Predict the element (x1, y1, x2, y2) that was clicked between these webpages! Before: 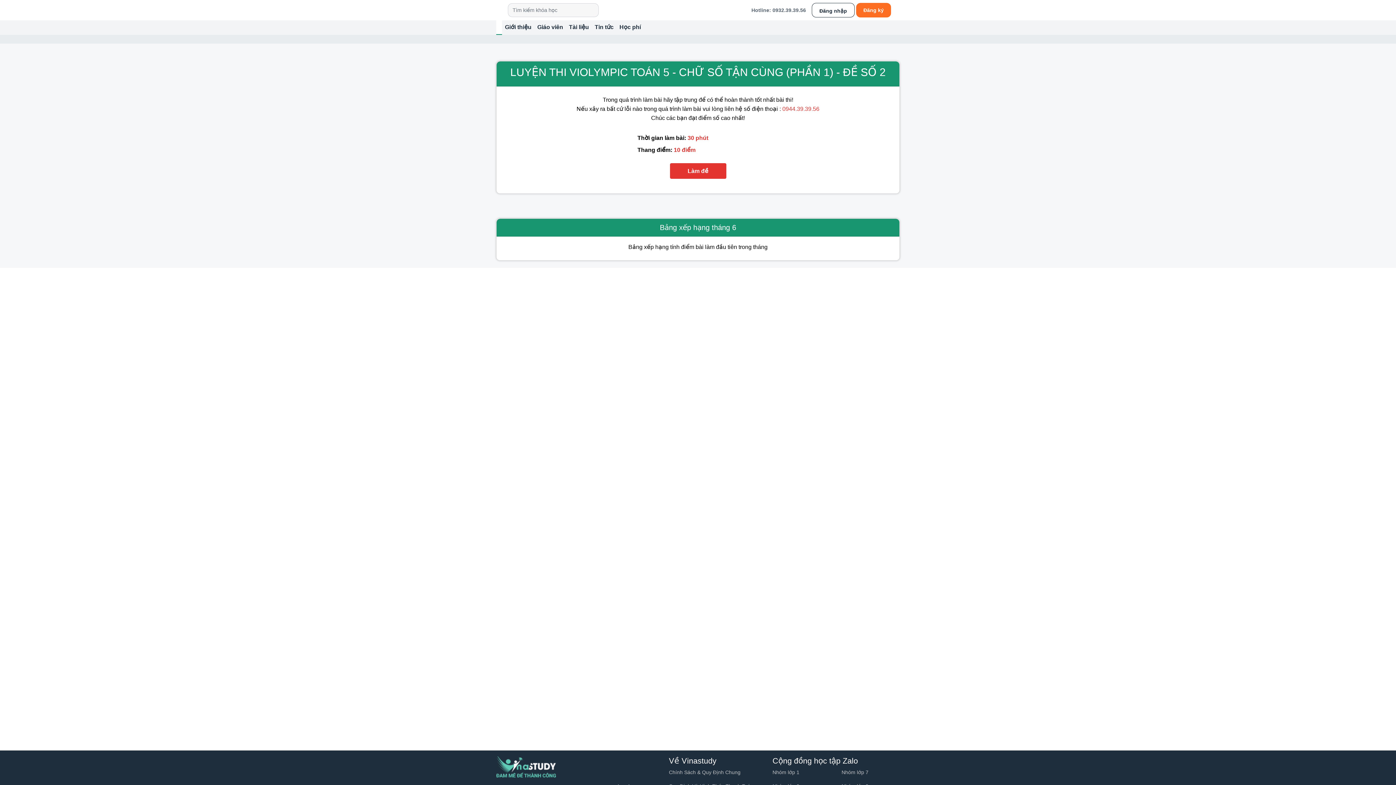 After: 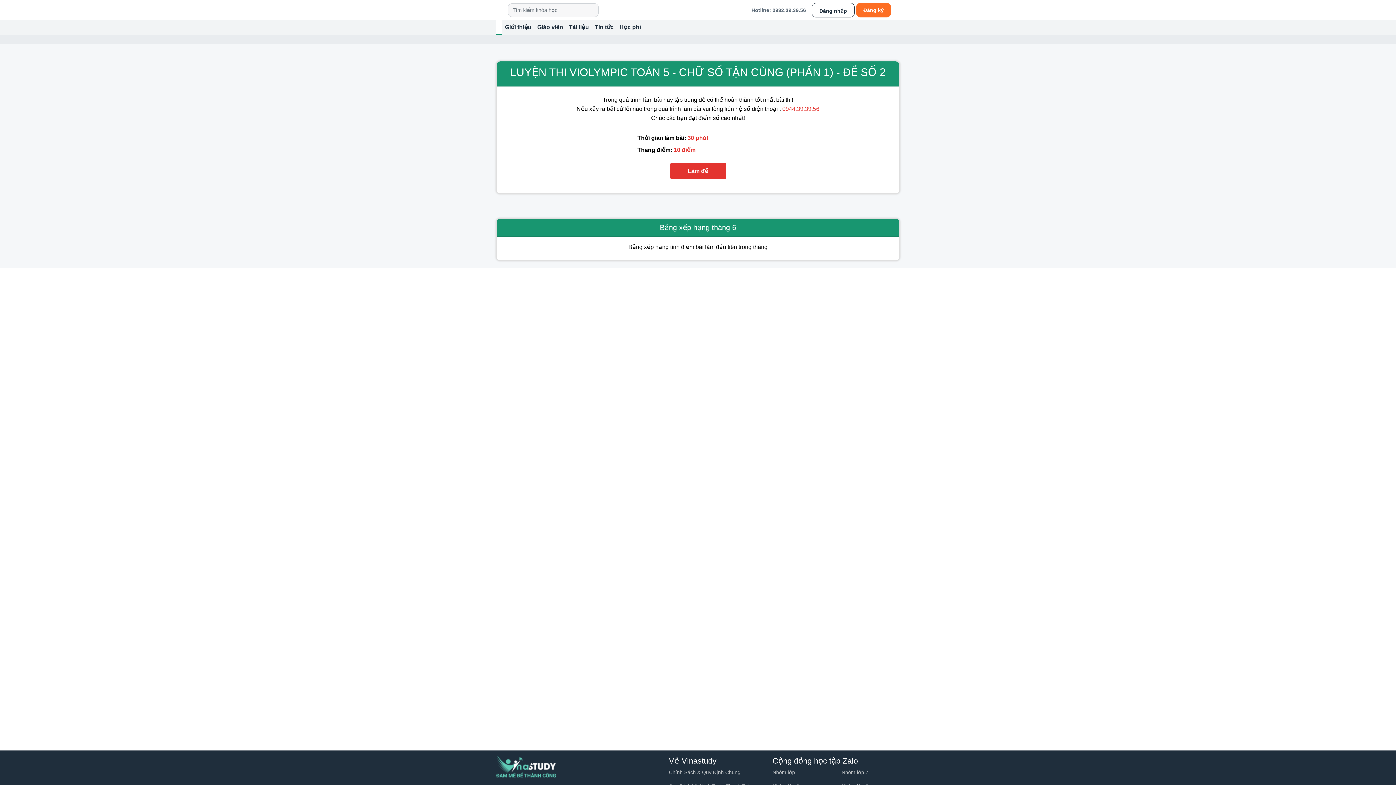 Action: bbox: (772, 769, 799, 775) label: Nhóm lớp 1